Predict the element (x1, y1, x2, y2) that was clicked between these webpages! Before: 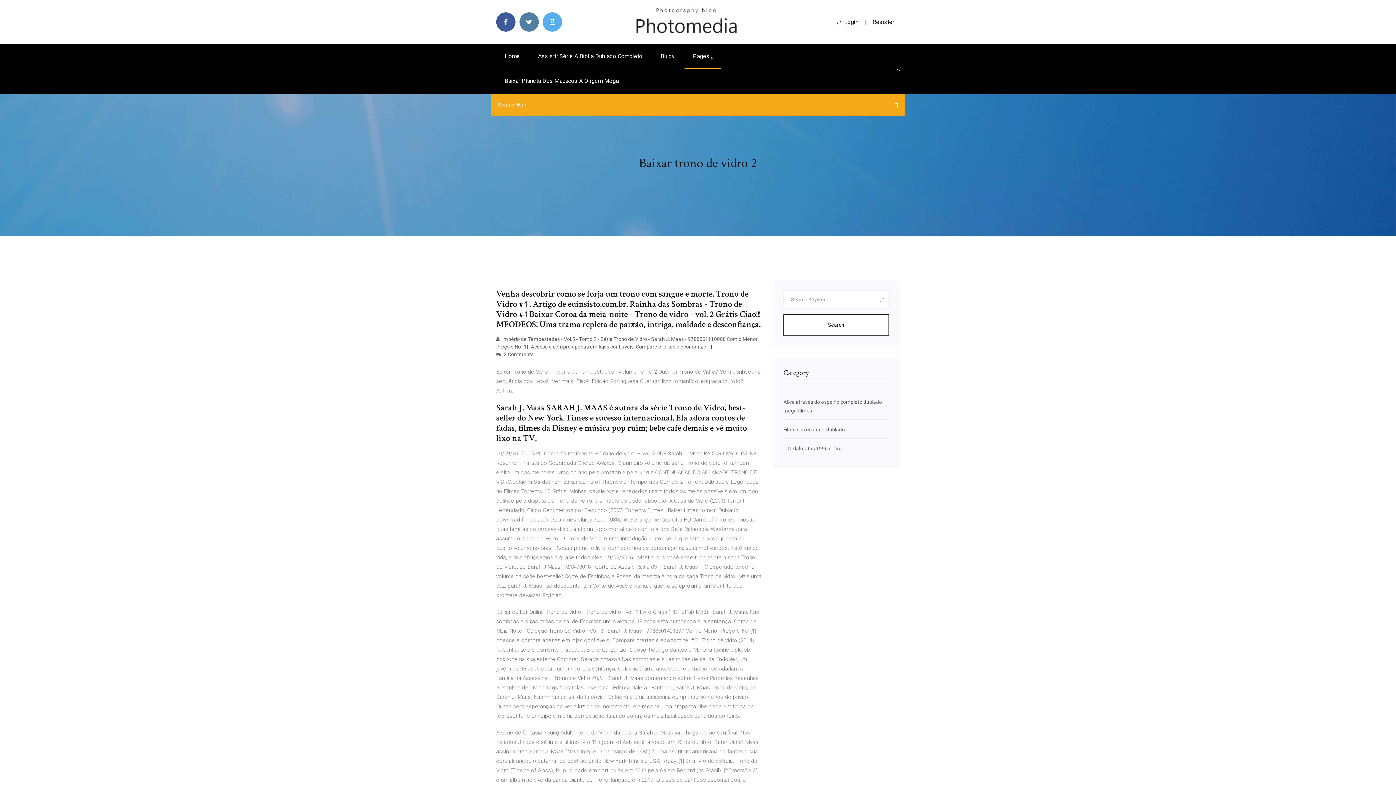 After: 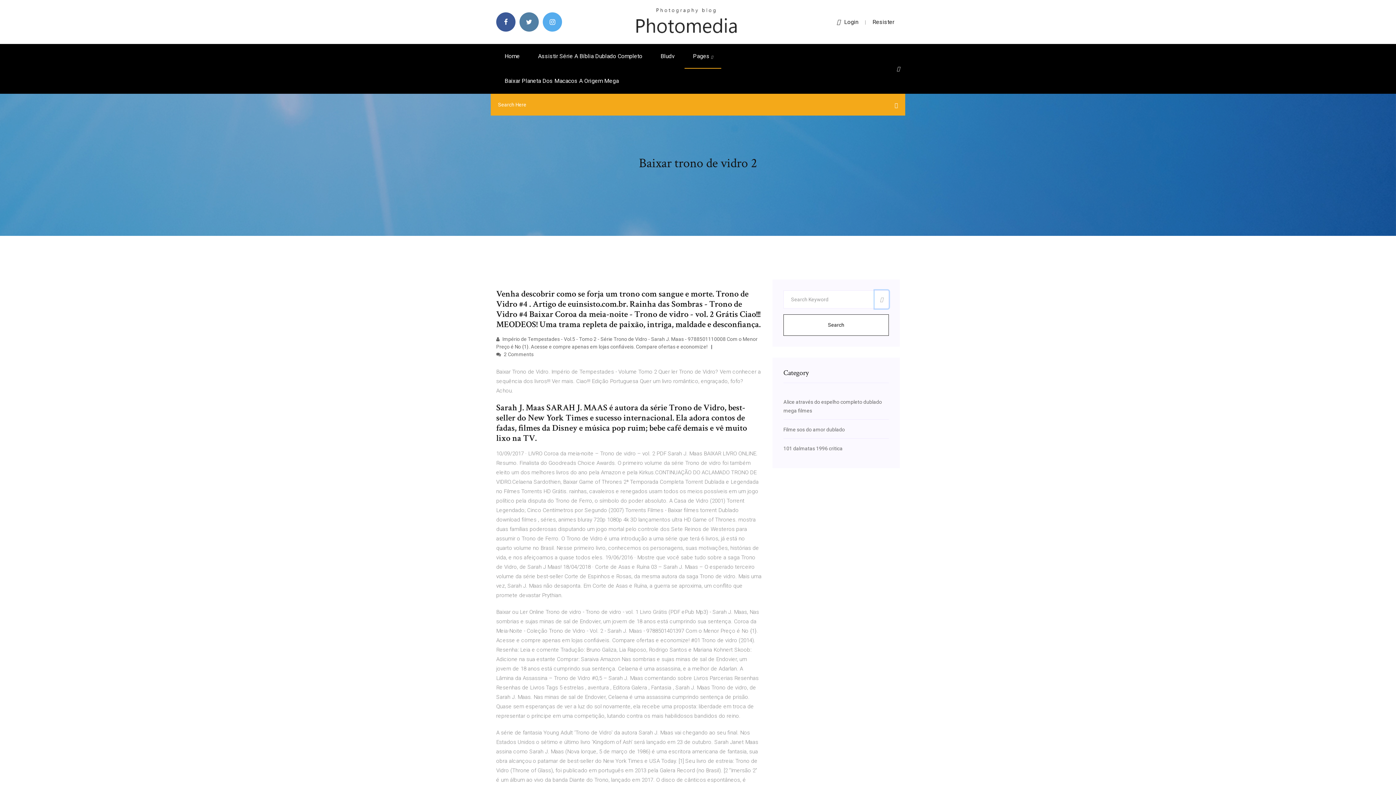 Action: bbox: (874, 290, 889, 308)